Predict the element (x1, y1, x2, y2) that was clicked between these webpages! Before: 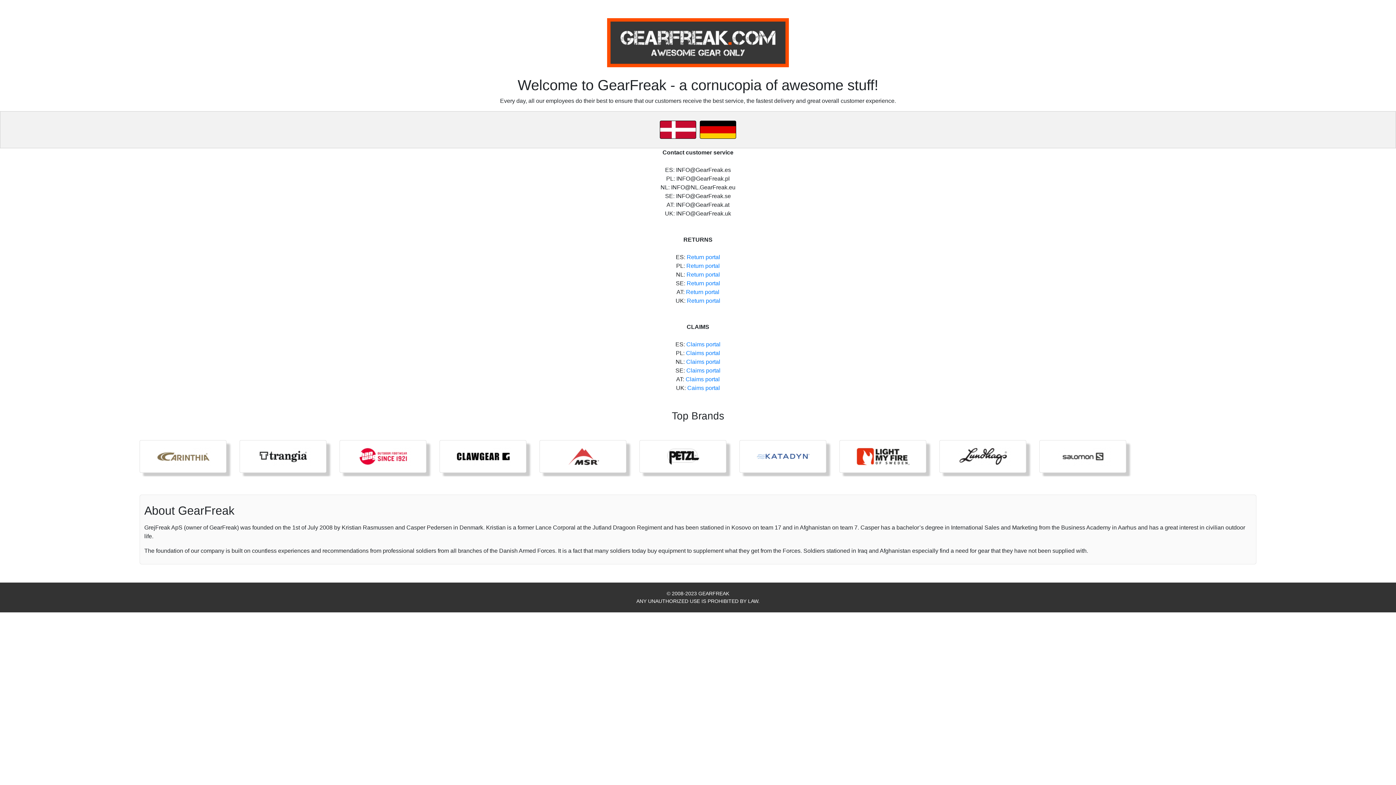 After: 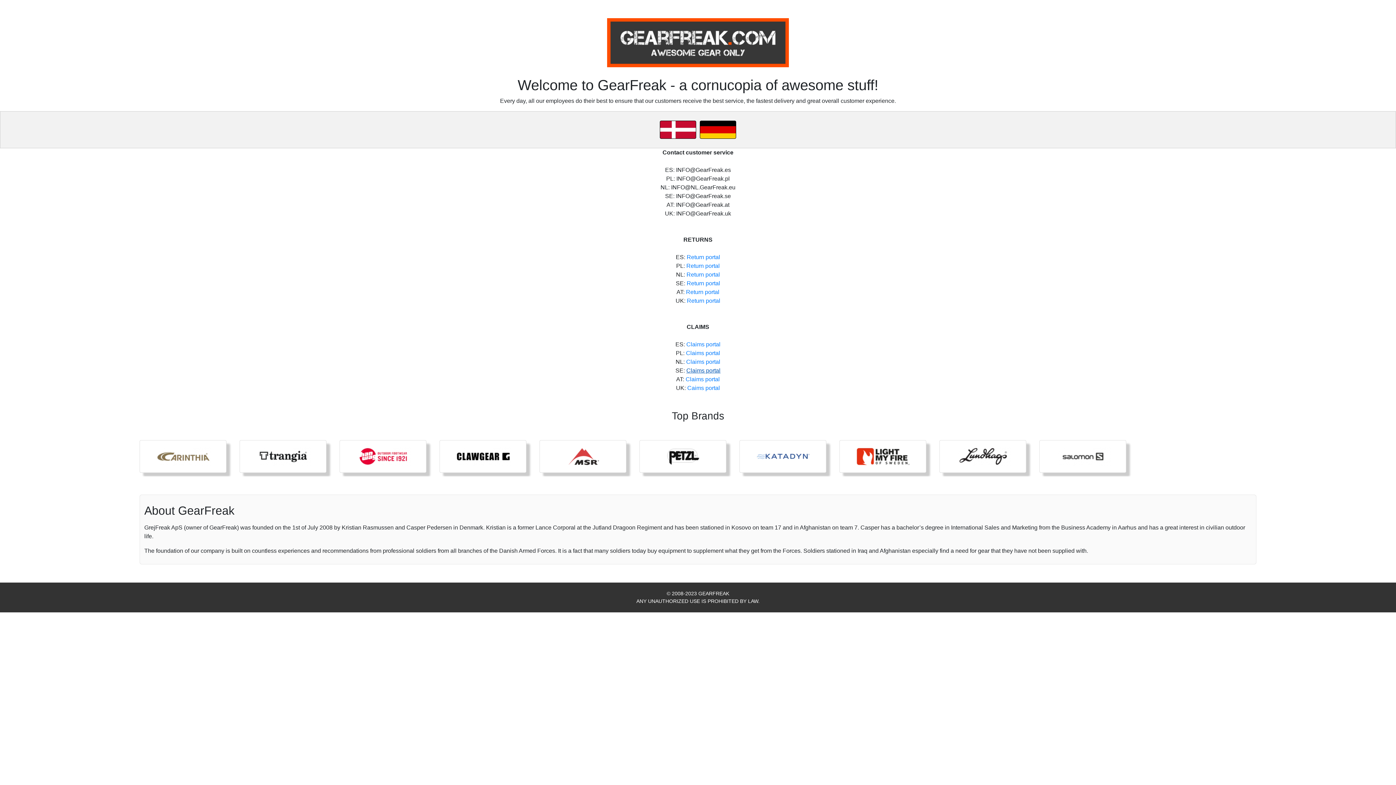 Action: bbox: (686, 367, 720, 373) label: Claims portal